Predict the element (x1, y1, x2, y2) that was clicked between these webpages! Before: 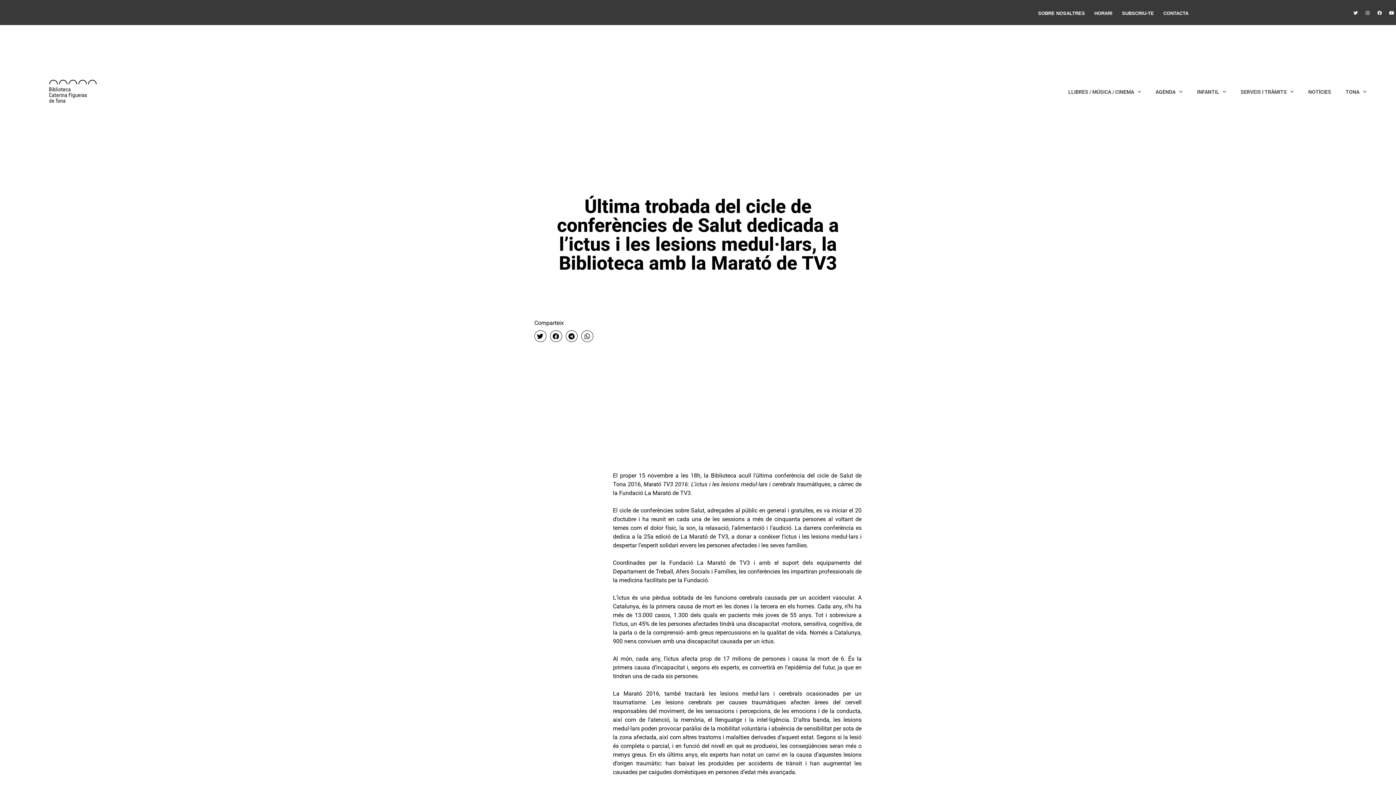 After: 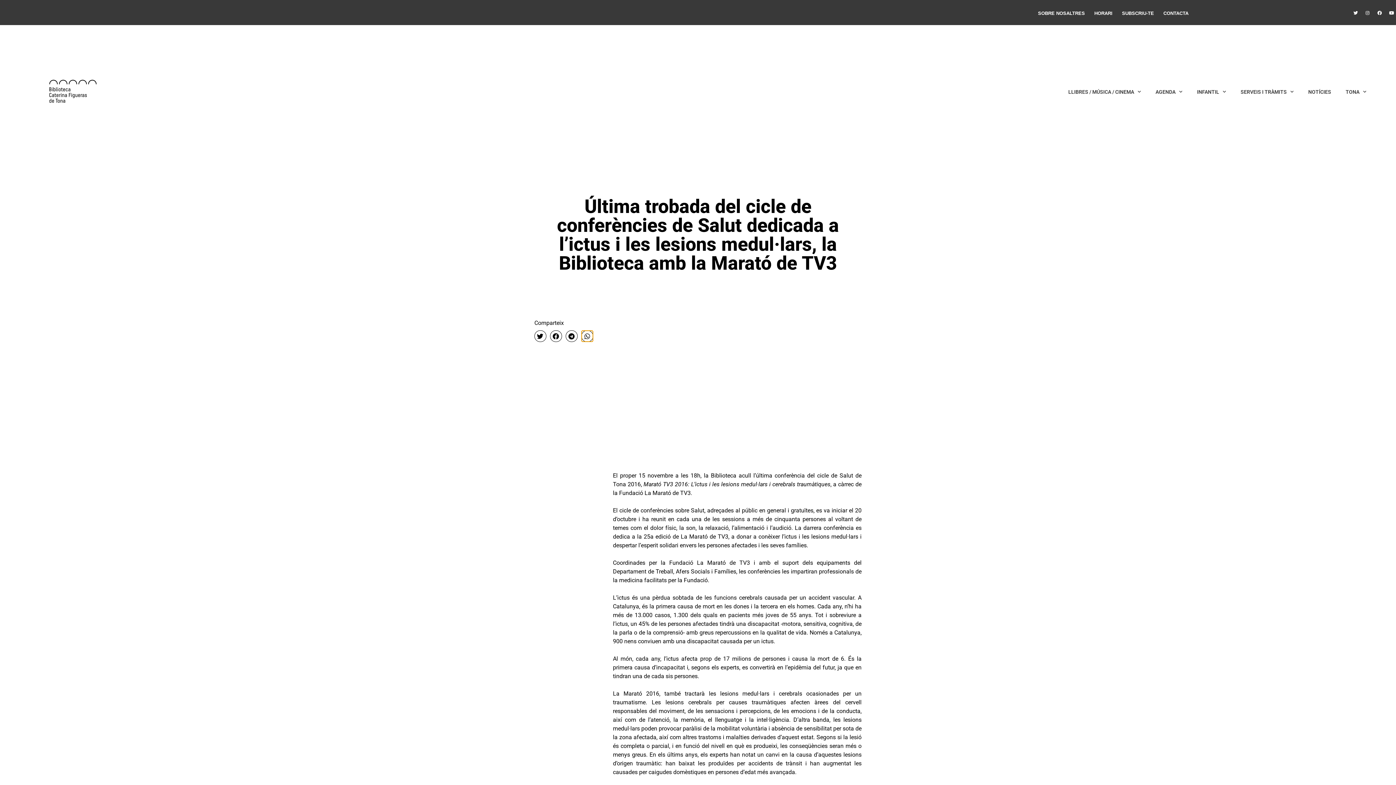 Action: bbox: (581, 330, 593, 342) label: Share on whatsapp